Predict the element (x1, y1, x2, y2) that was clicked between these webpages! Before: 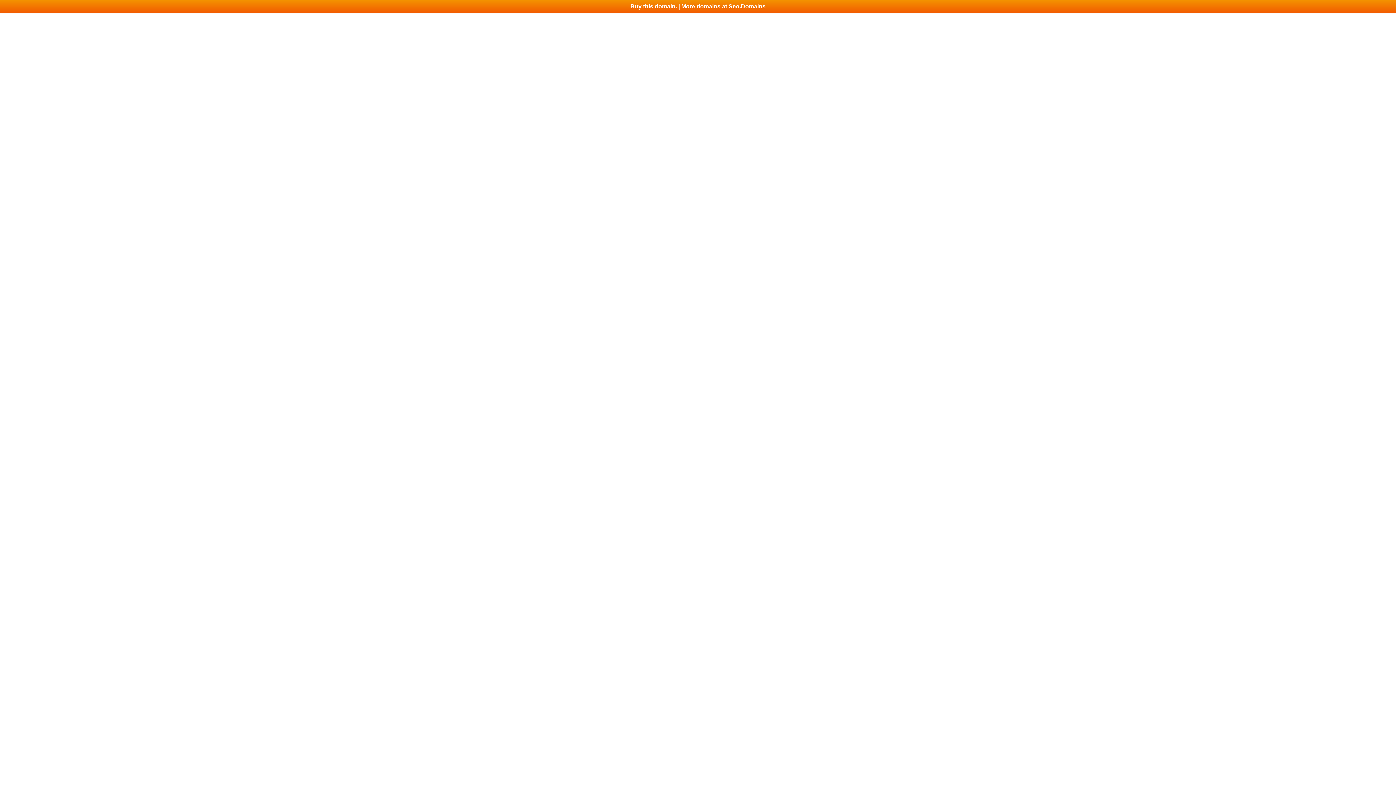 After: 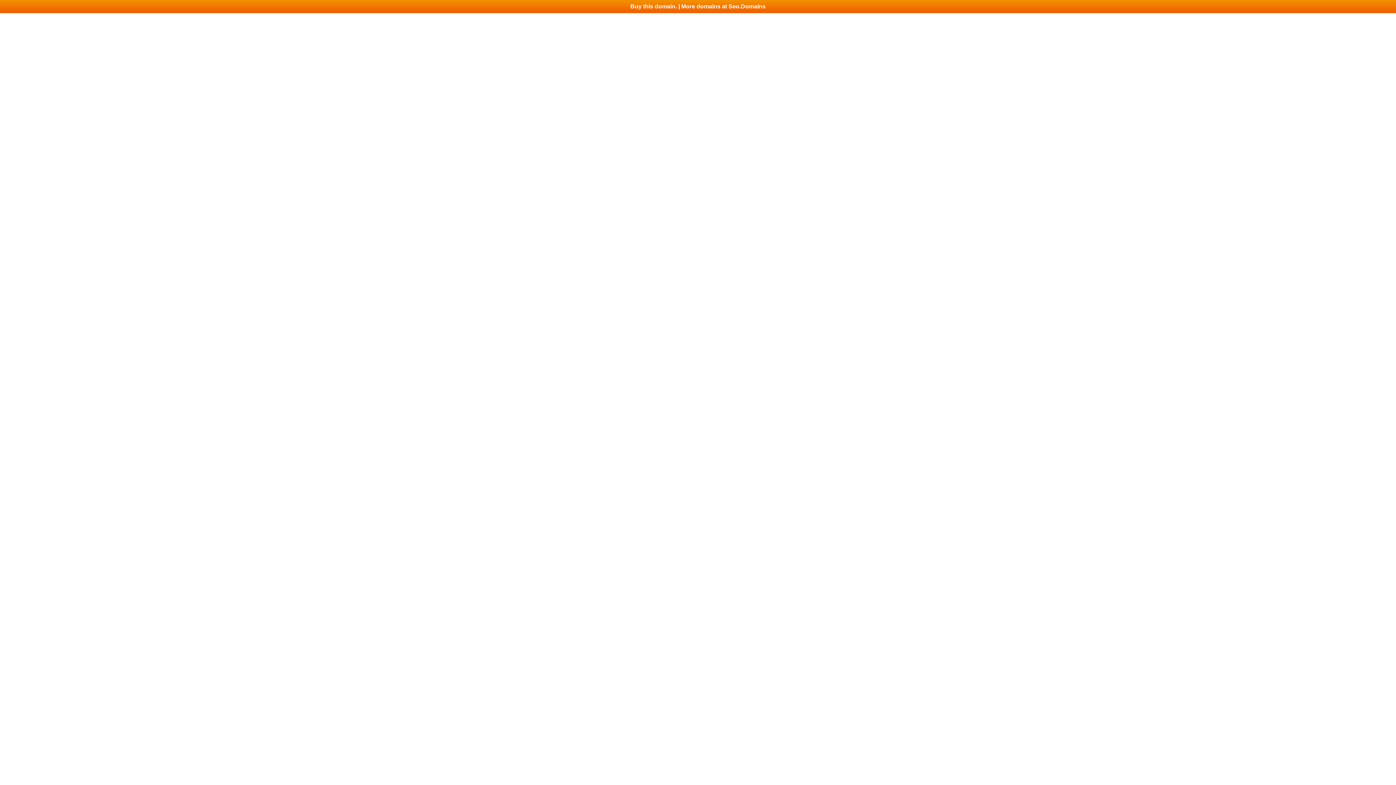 Action: bbox: (0, 0, 1396, 13) label: Buy this domain. | More domains at Seo.Domains